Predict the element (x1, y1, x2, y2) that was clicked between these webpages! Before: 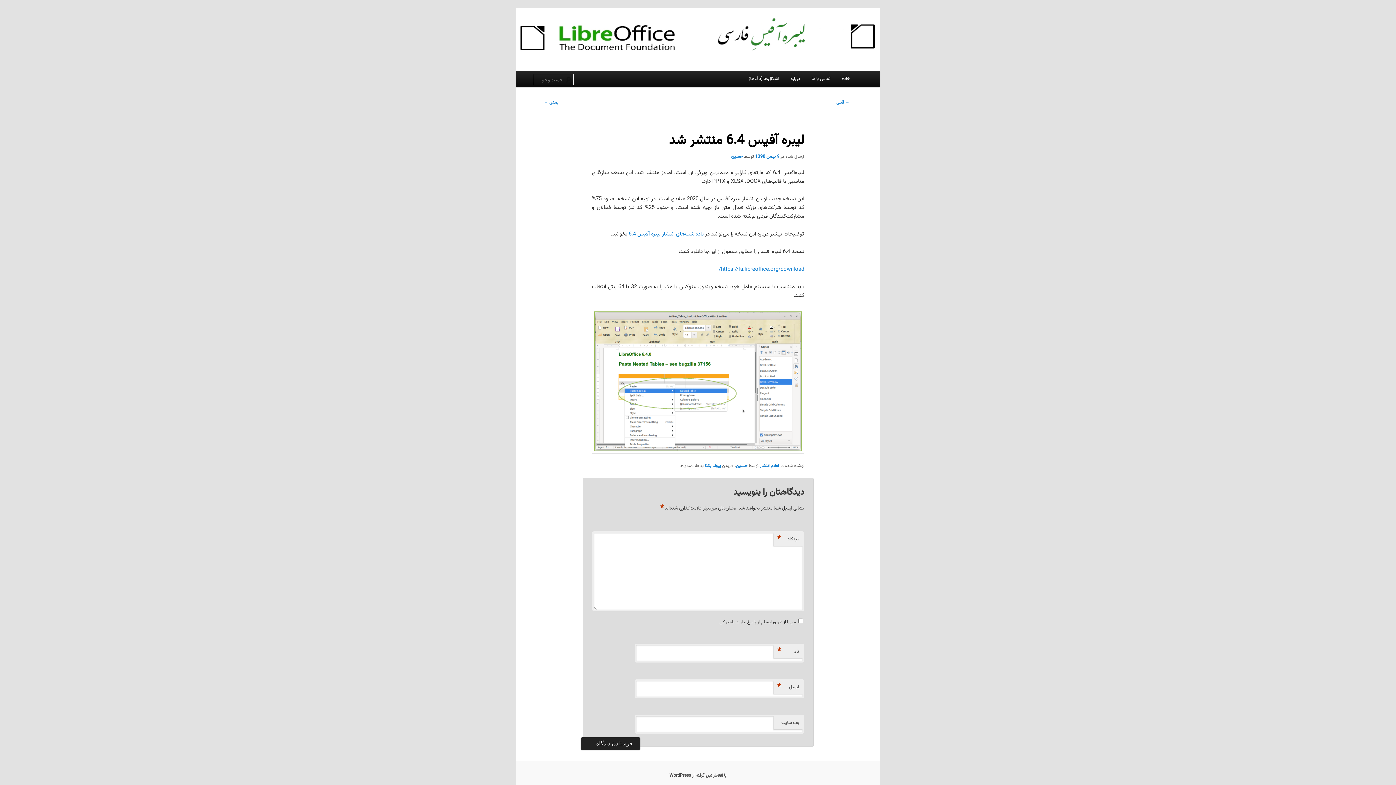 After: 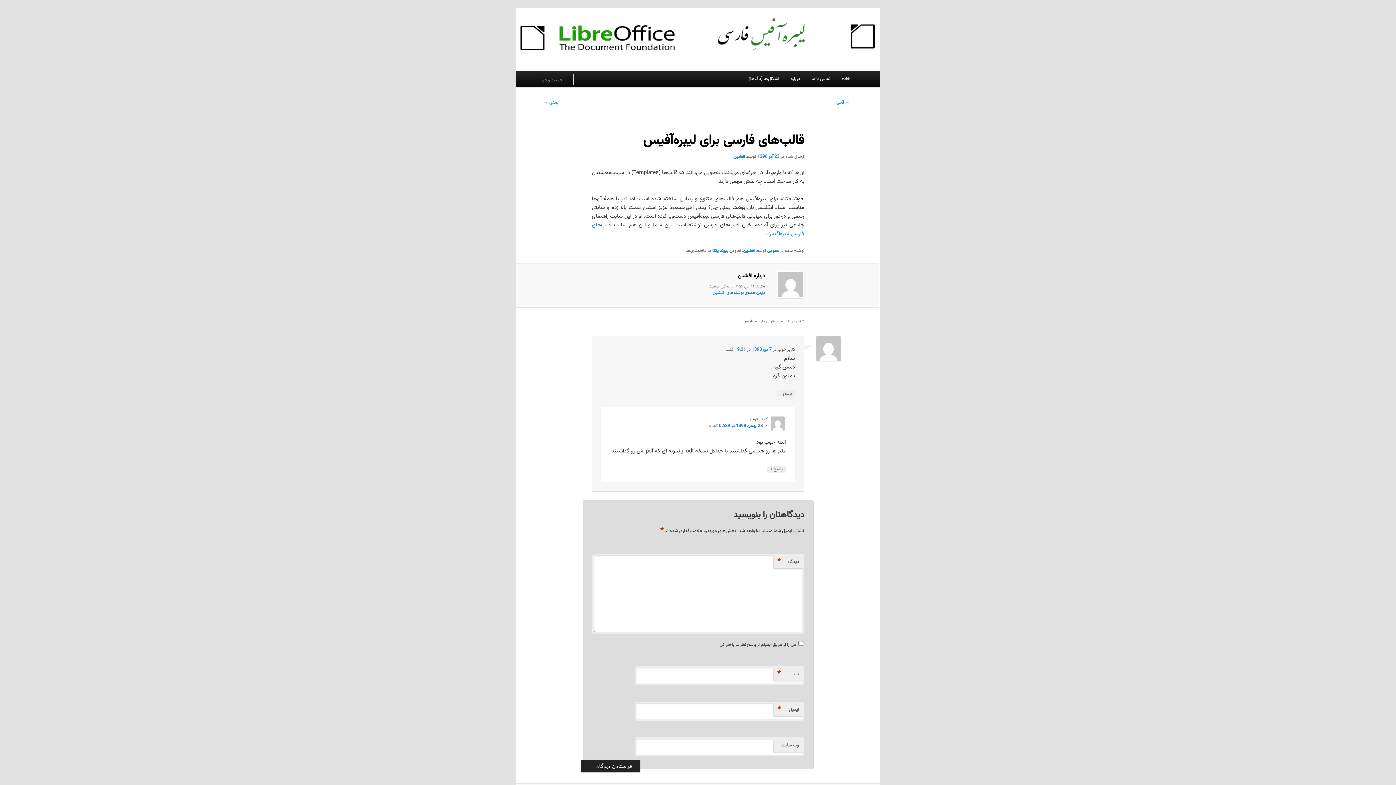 Action: bbox: (836, 99, 849, 105) label: → قبلی